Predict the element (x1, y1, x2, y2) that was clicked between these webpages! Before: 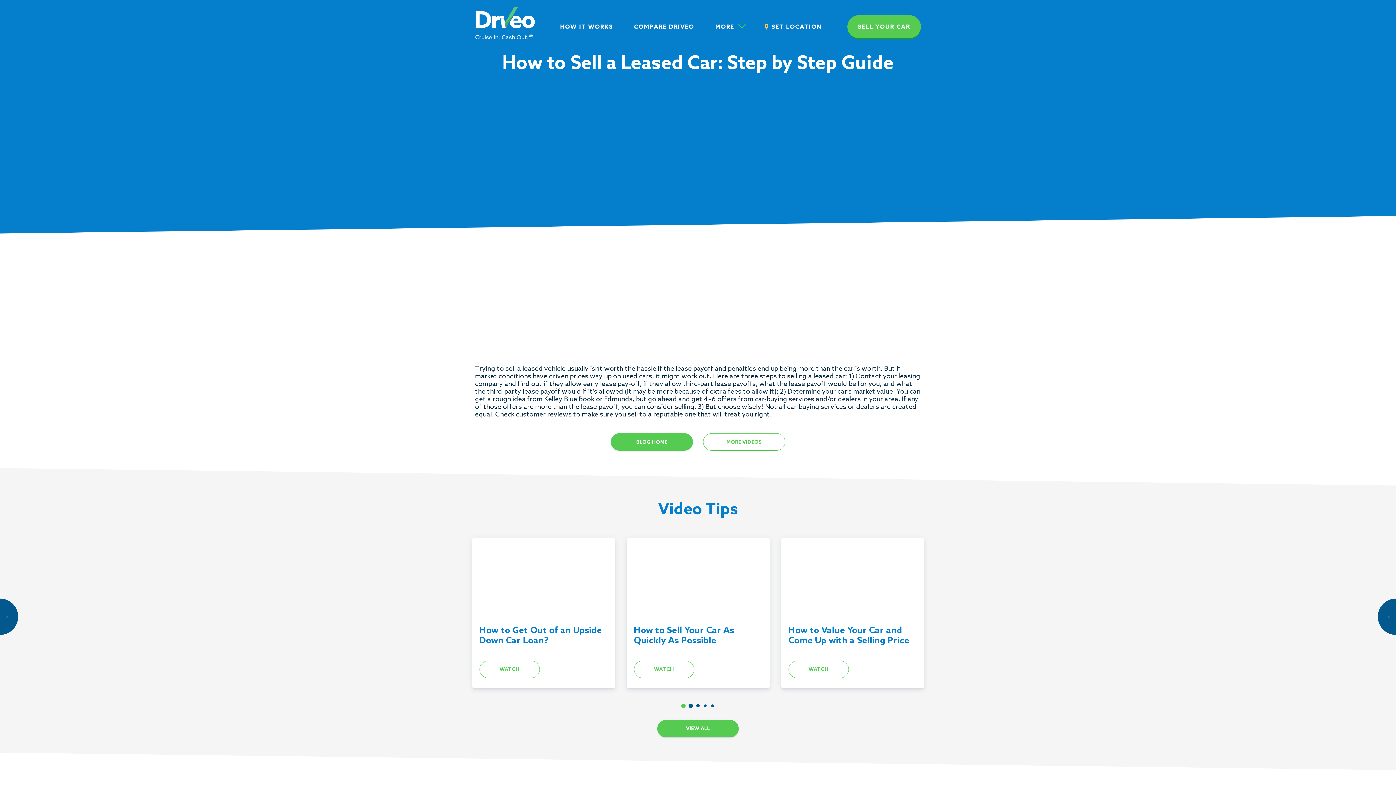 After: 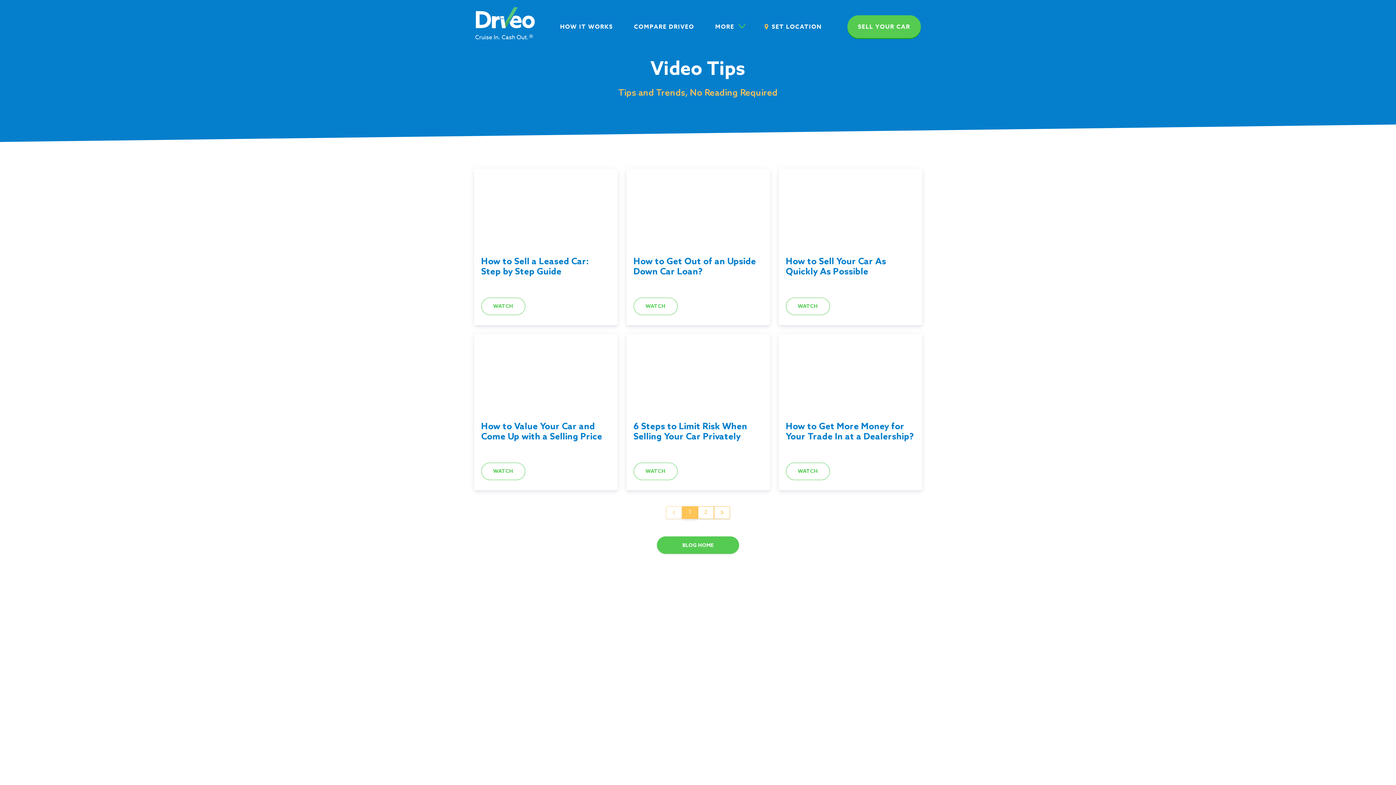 Action: bbox: (703, 433, 785, 450) label: MORE VIDEOS